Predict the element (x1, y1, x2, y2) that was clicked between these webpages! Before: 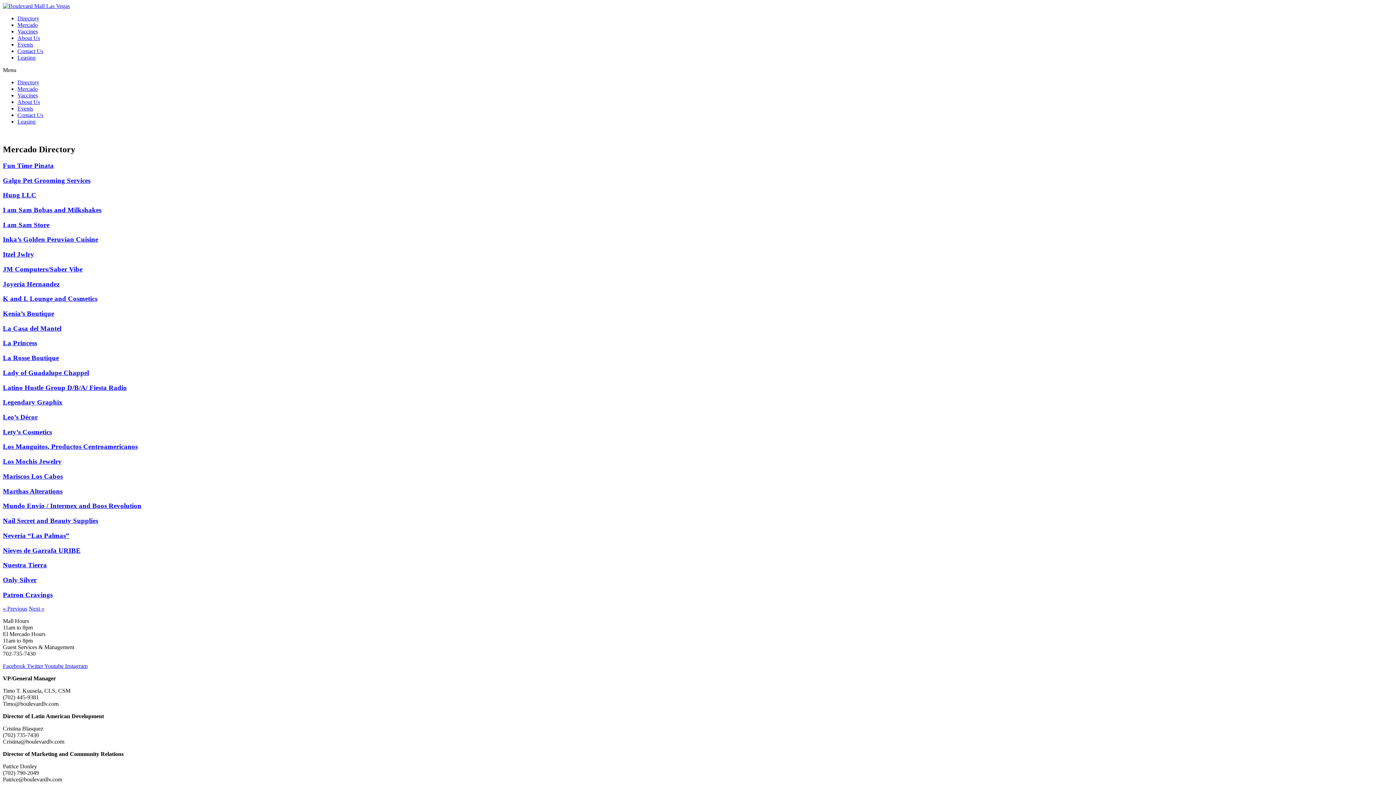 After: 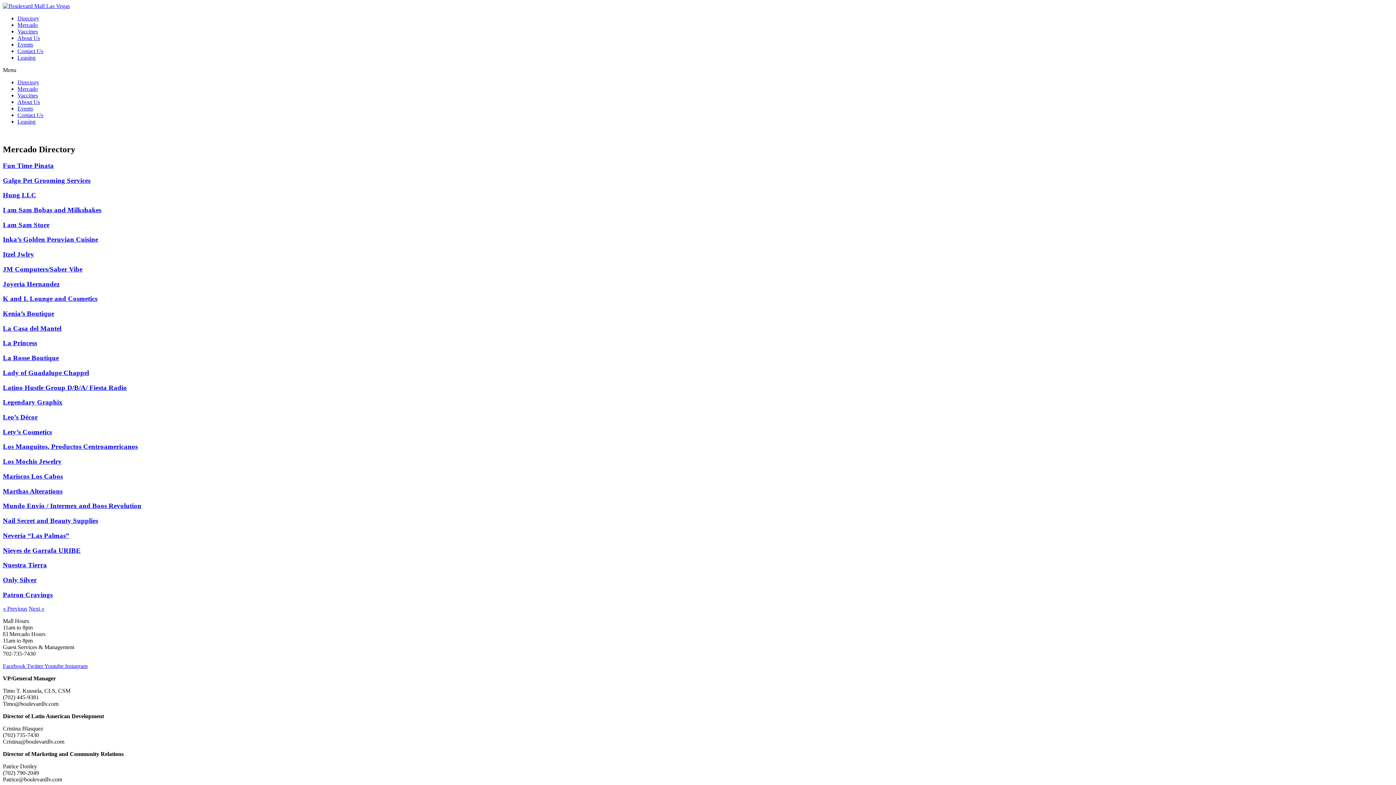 Action: bbox: (2, 457, 61, 465) label: Los Mochis Jewelry